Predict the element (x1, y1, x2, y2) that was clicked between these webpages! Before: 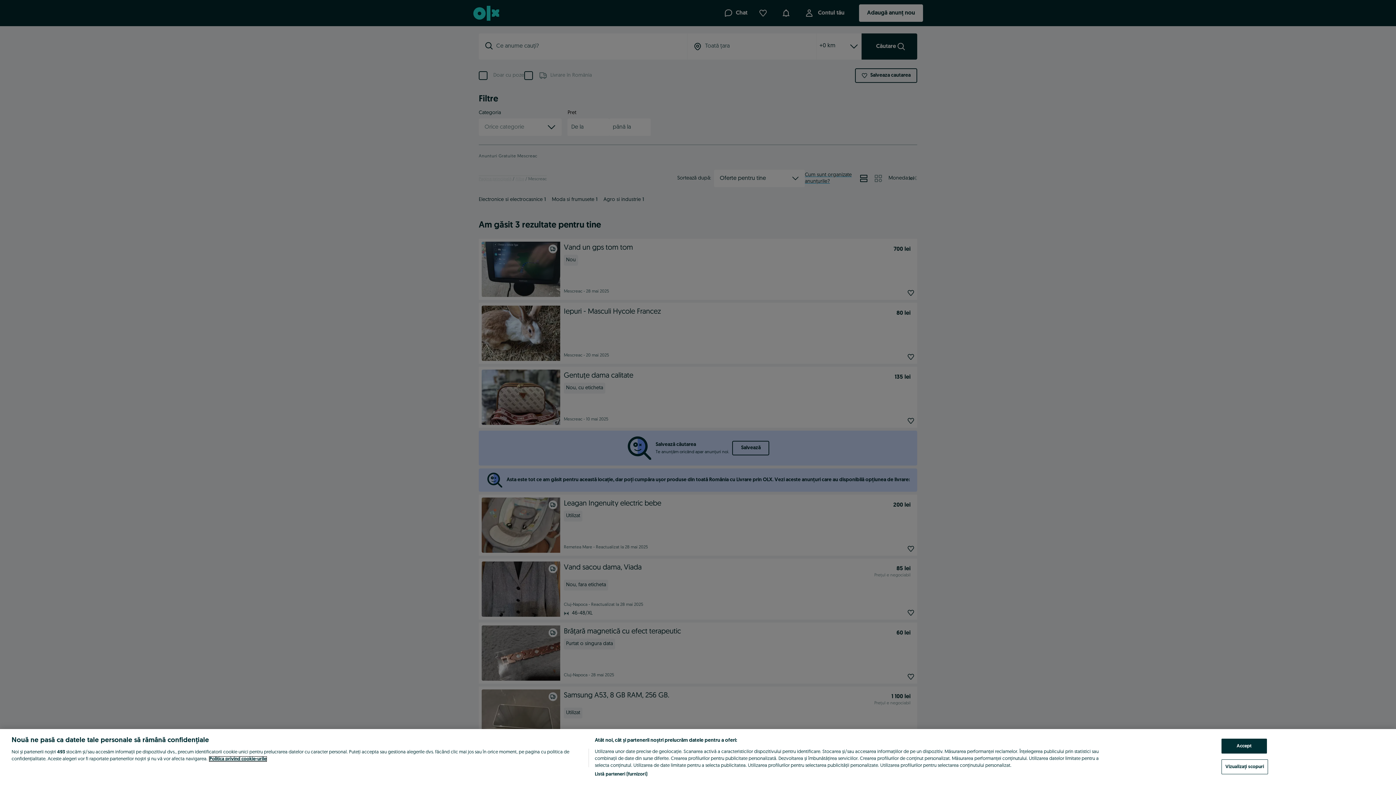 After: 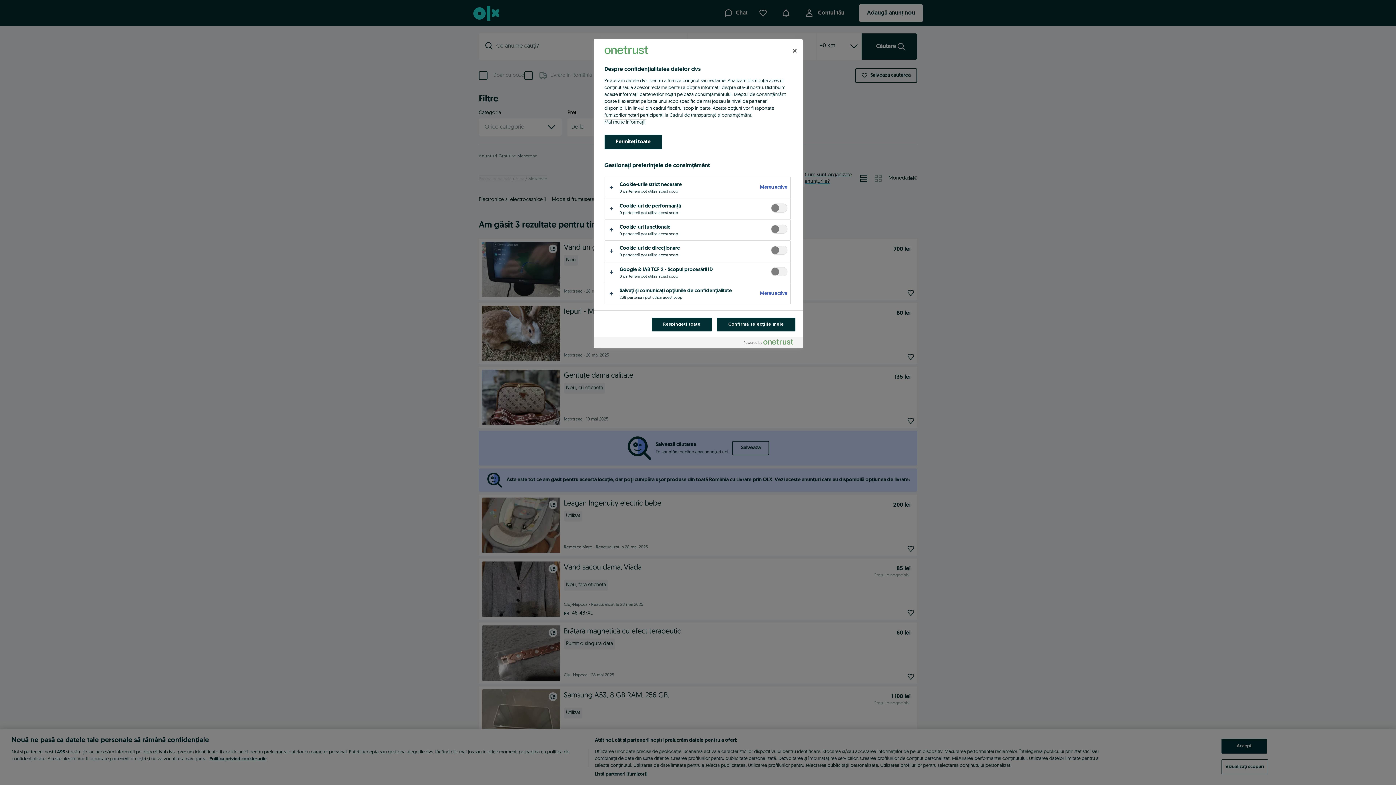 Action: label: Vizualizați scopuri bbox: (1221, 759, 1268, 774)